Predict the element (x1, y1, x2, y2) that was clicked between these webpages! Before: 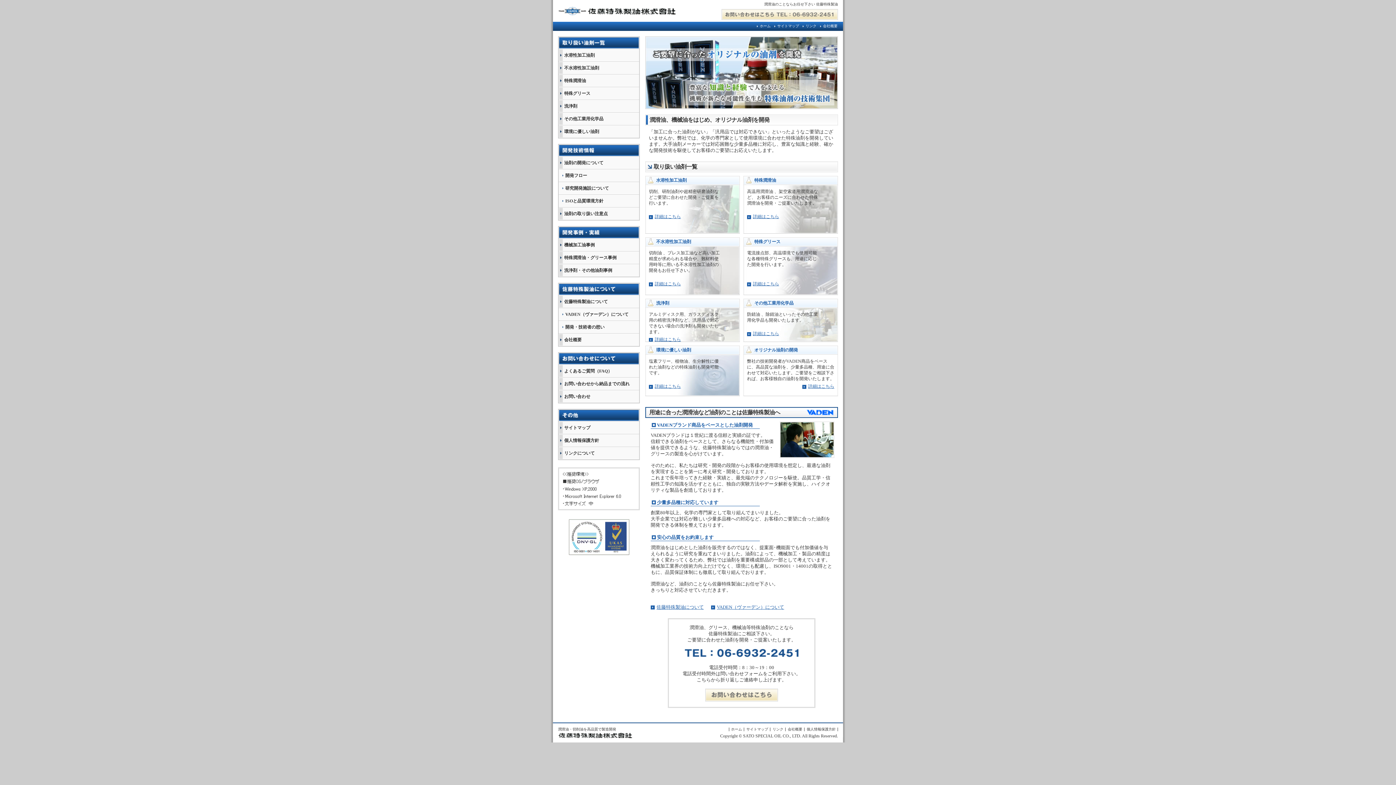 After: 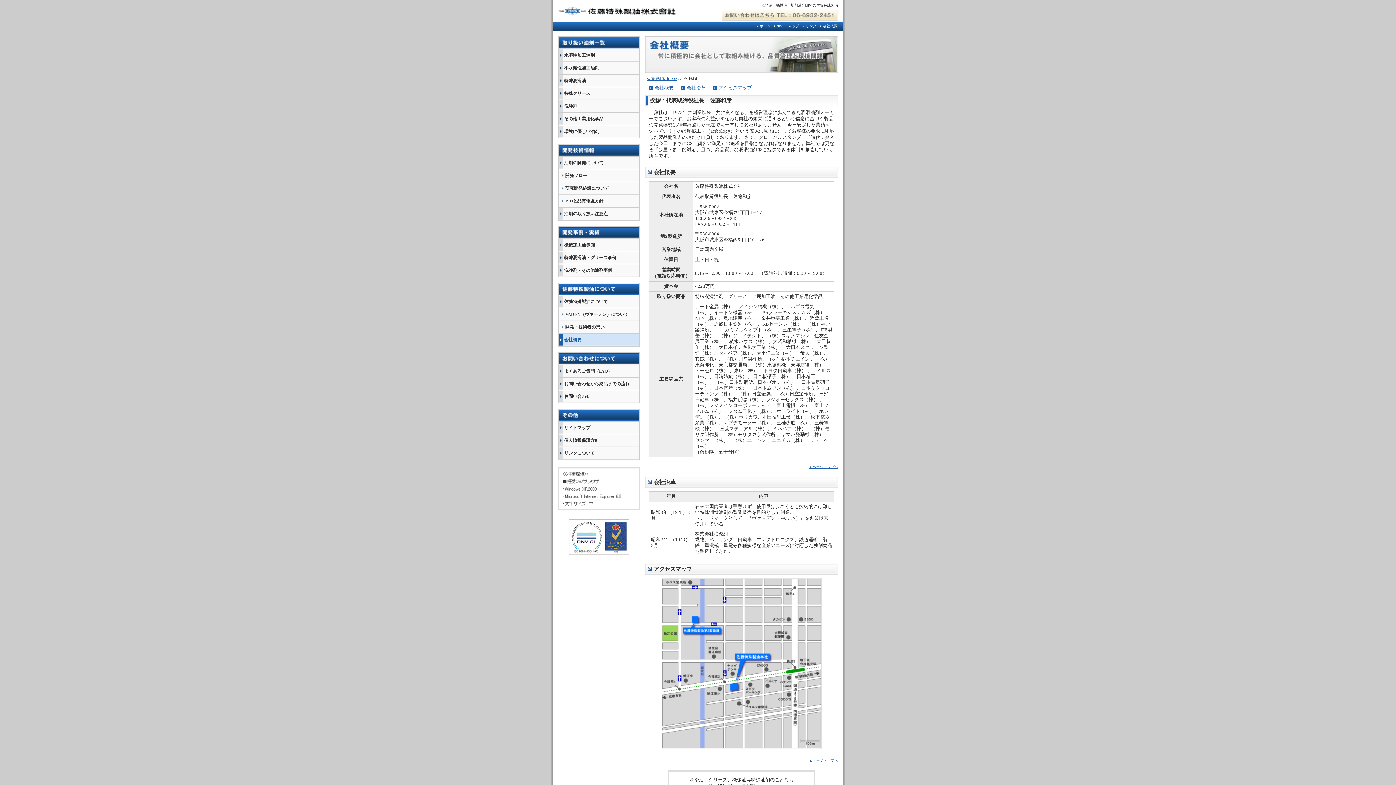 Action: bbox: (823, 24, 837, 28) label: 会社概要